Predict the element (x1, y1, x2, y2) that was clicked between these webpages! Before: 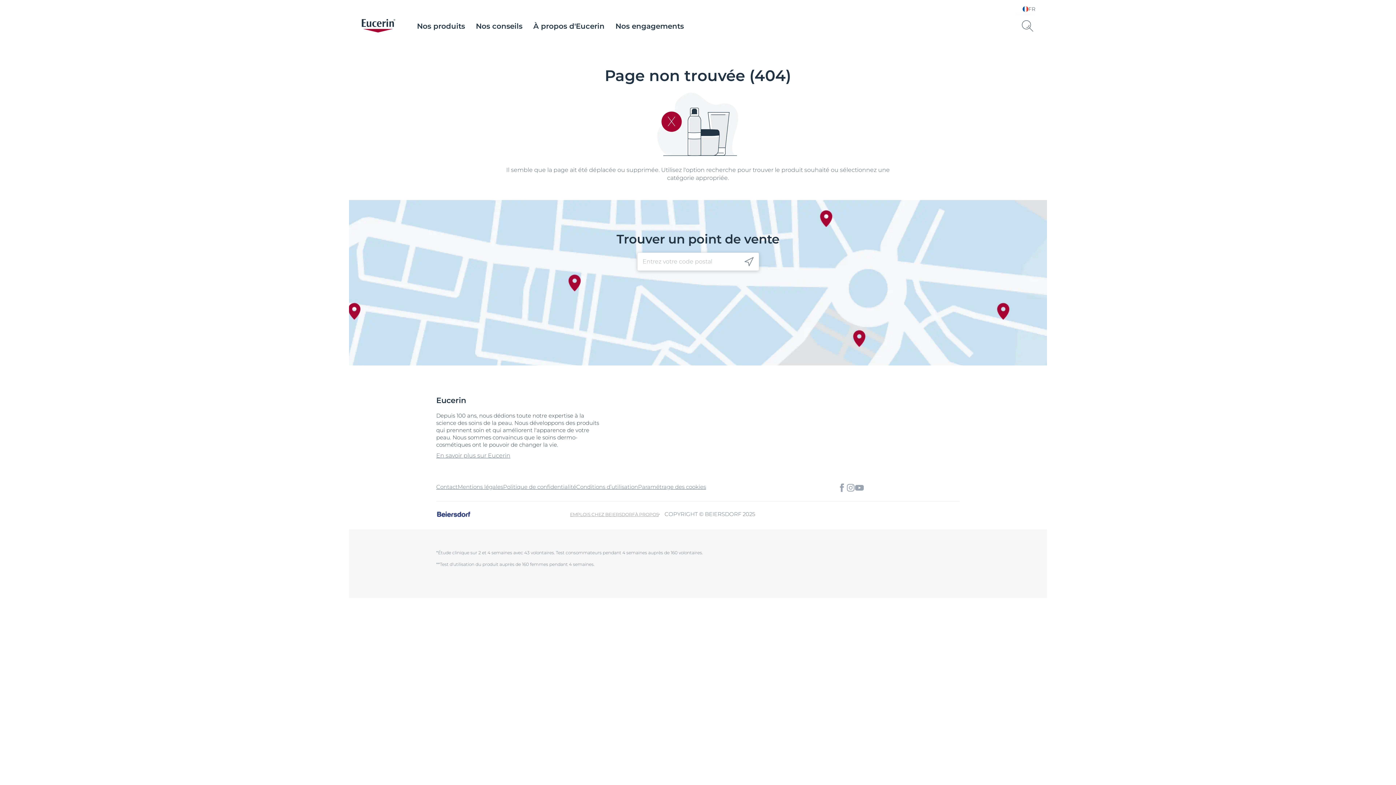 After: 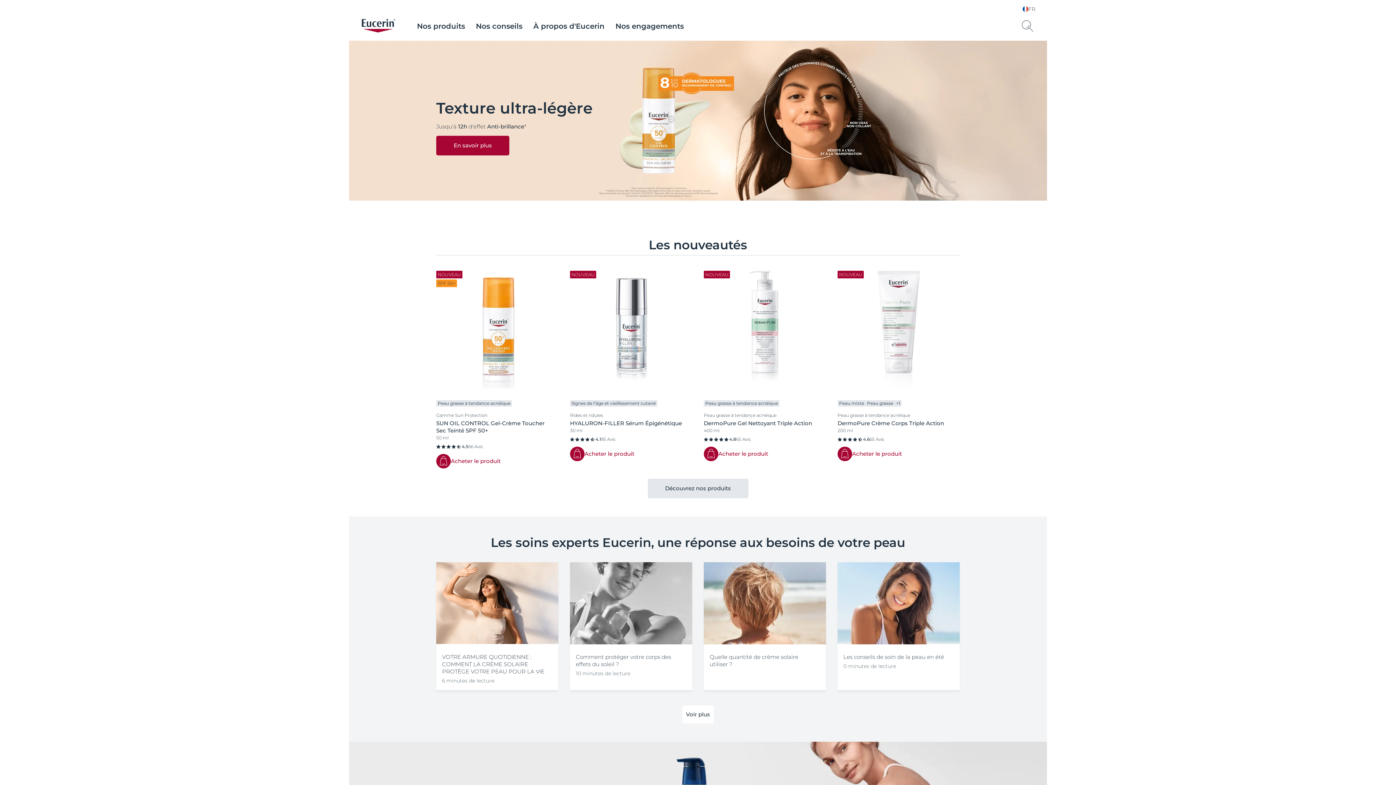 Action: bbox: (360, 18, 396, 33) label: logo